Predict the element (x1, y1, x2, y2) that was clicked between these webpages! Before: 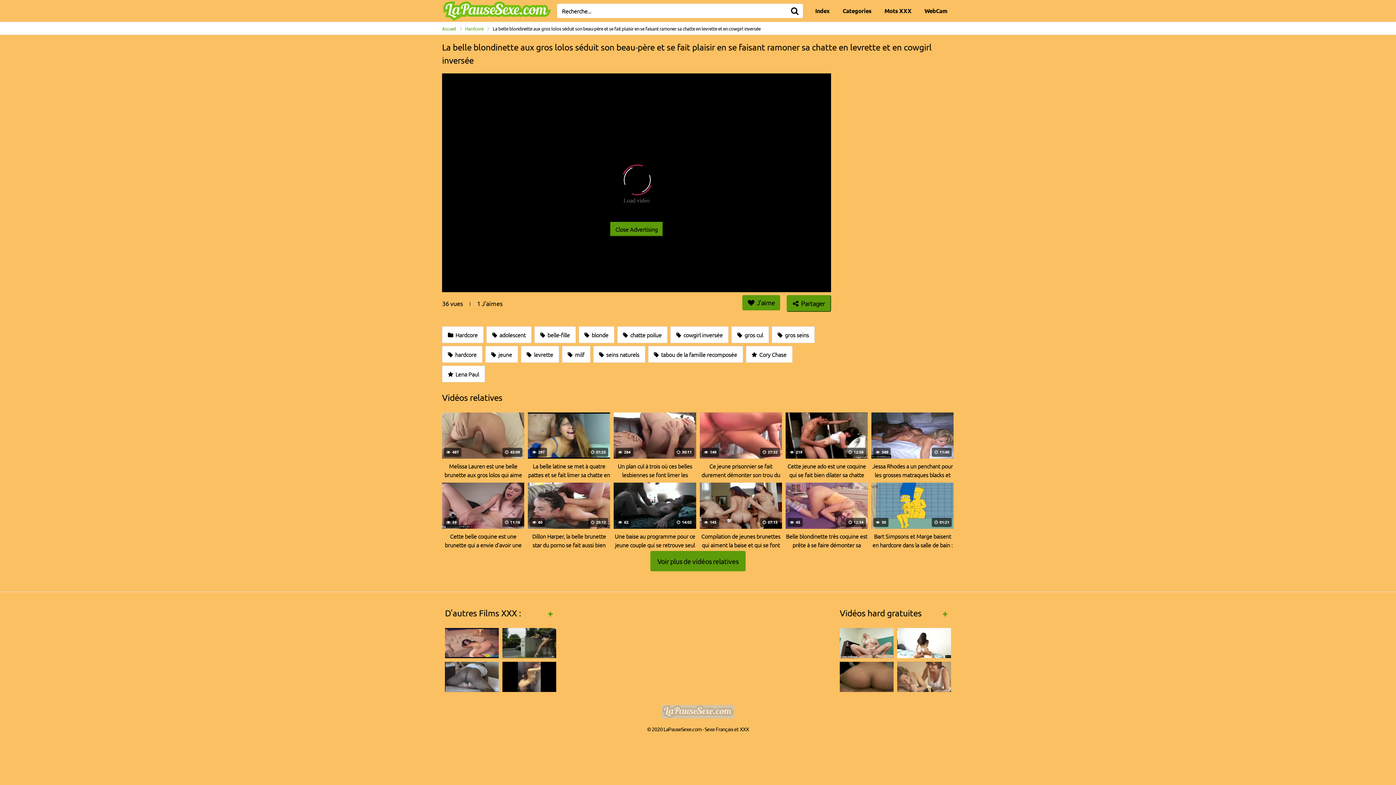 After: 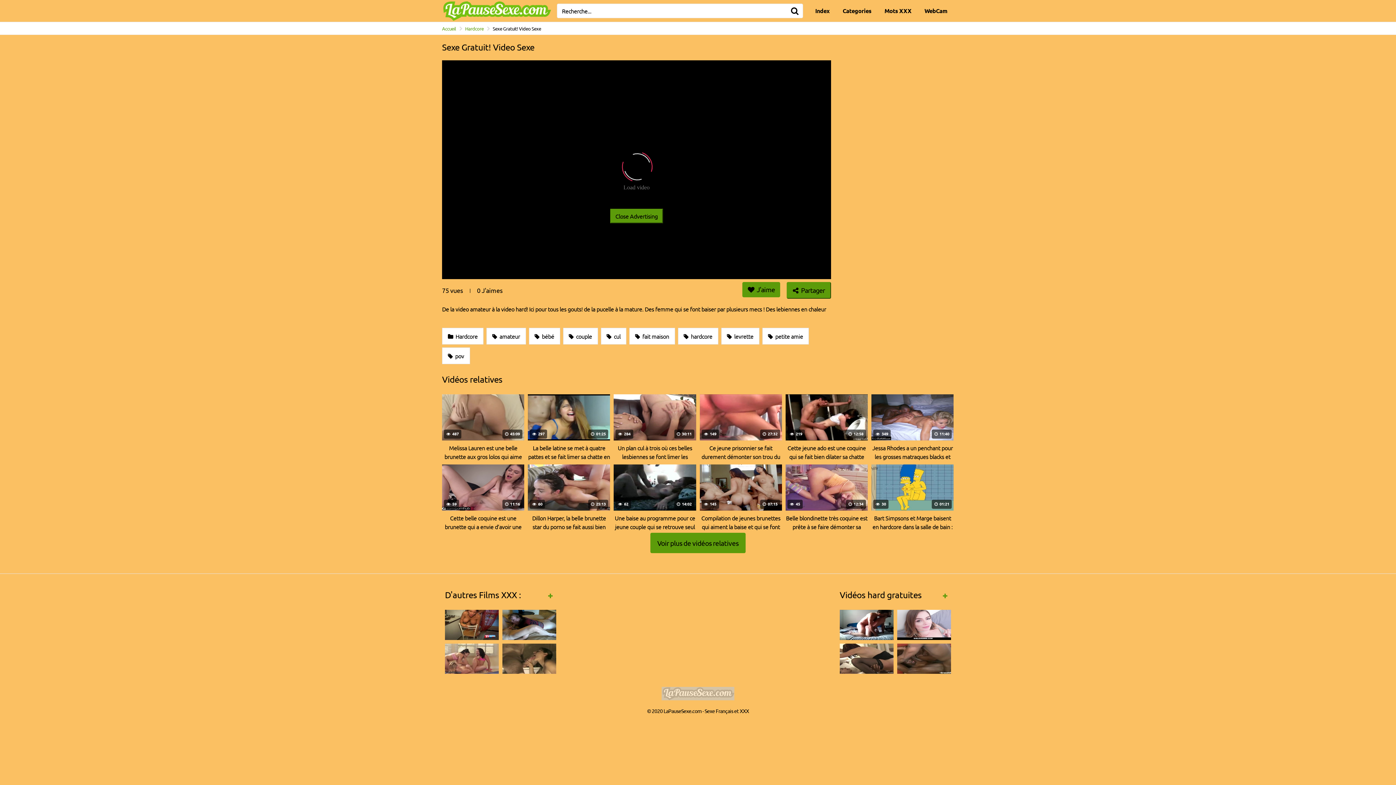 Action: bbox: (839, 662, 893, 692)